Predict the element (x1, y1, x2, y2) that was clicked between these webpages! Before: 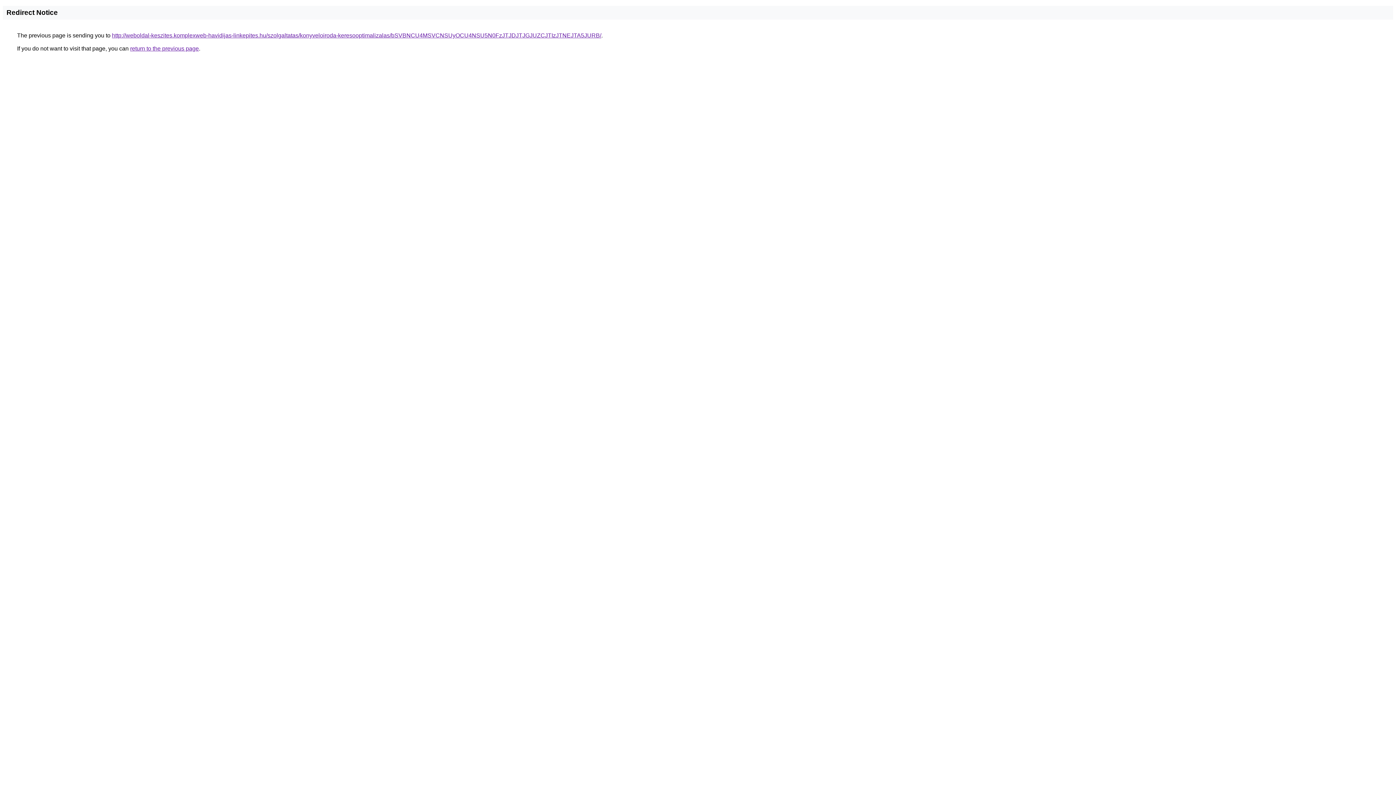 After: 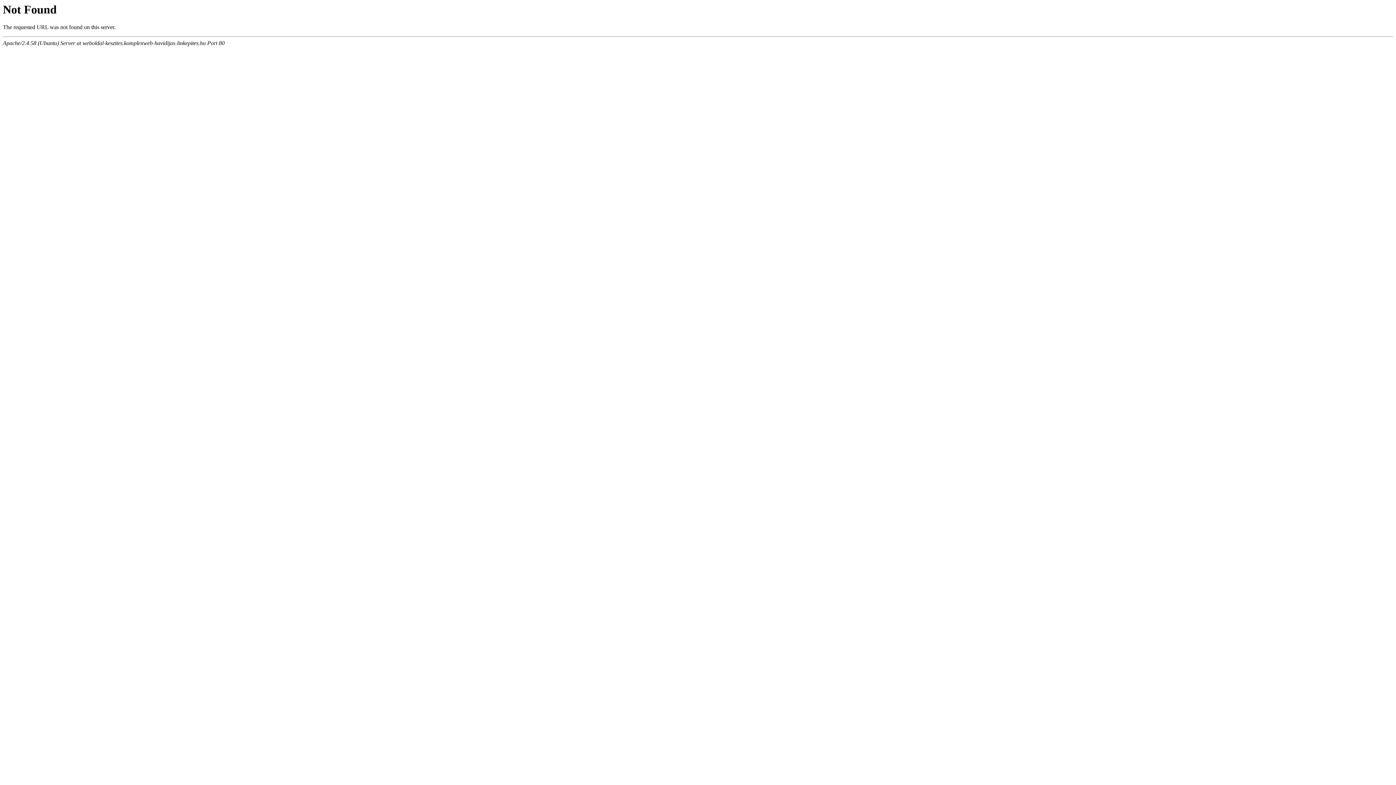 Action: label: http://weboldal-keszites.komplexweb-havidijas-linkepites.hu/szolgaltatas/konyveloiroda-keresooptimalizalas/bSVBNCU4MSVCNSUyOCU4NSU5N0FzJTJDJTJGJUZCJTIzJTNEJTA5JURB/ bbox: (112, 32, 601, 38)